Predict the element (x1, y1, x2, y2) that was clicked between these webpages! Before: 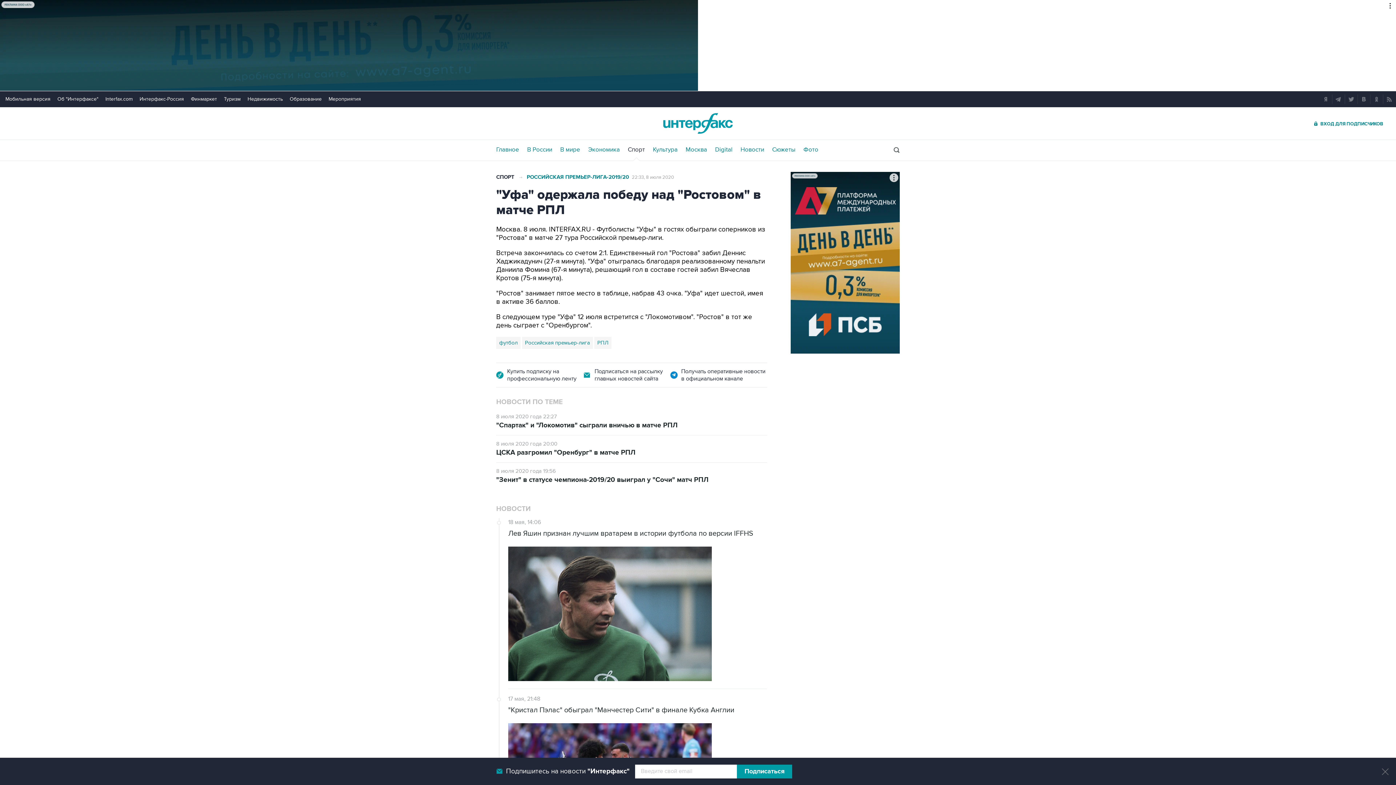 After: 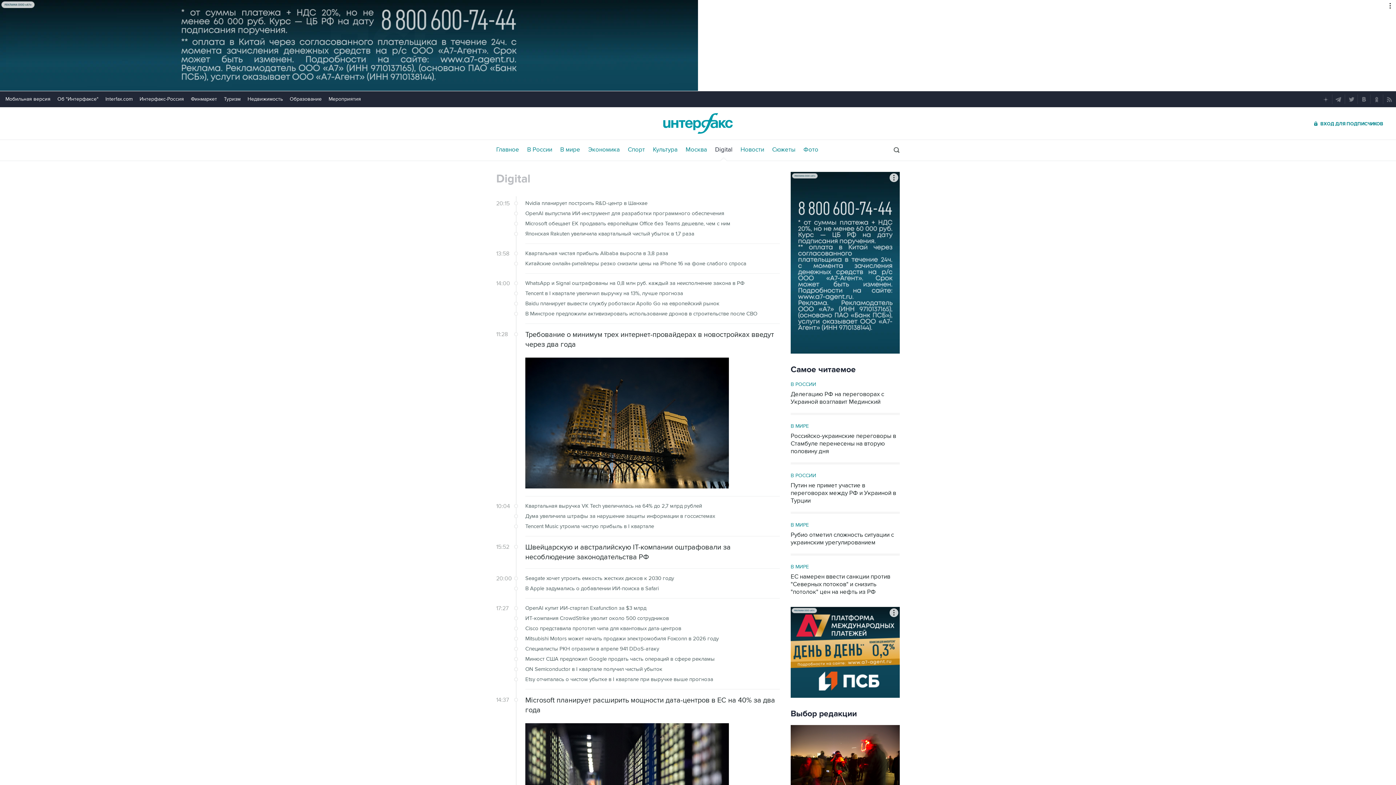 Action: label: Digital bbox: (715, 146, 732, 153)